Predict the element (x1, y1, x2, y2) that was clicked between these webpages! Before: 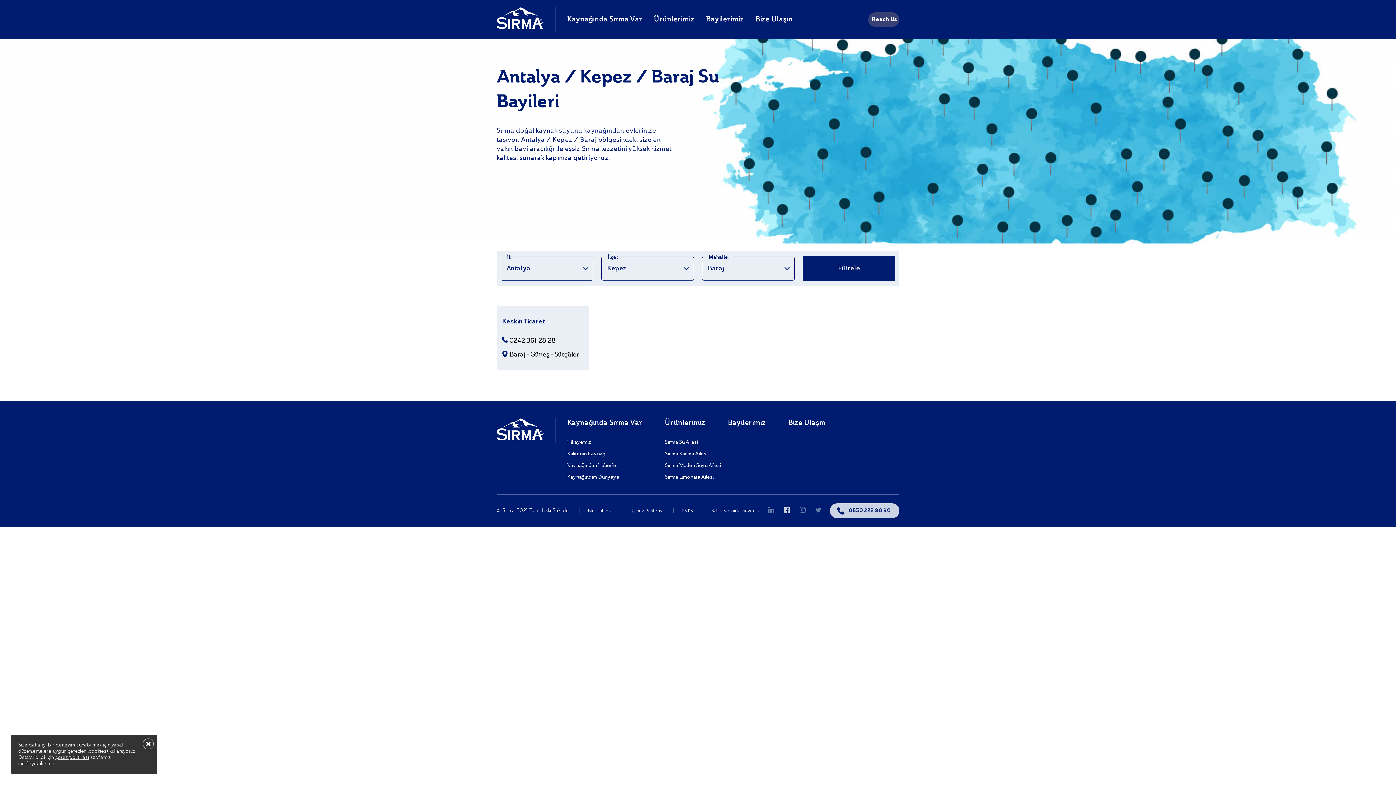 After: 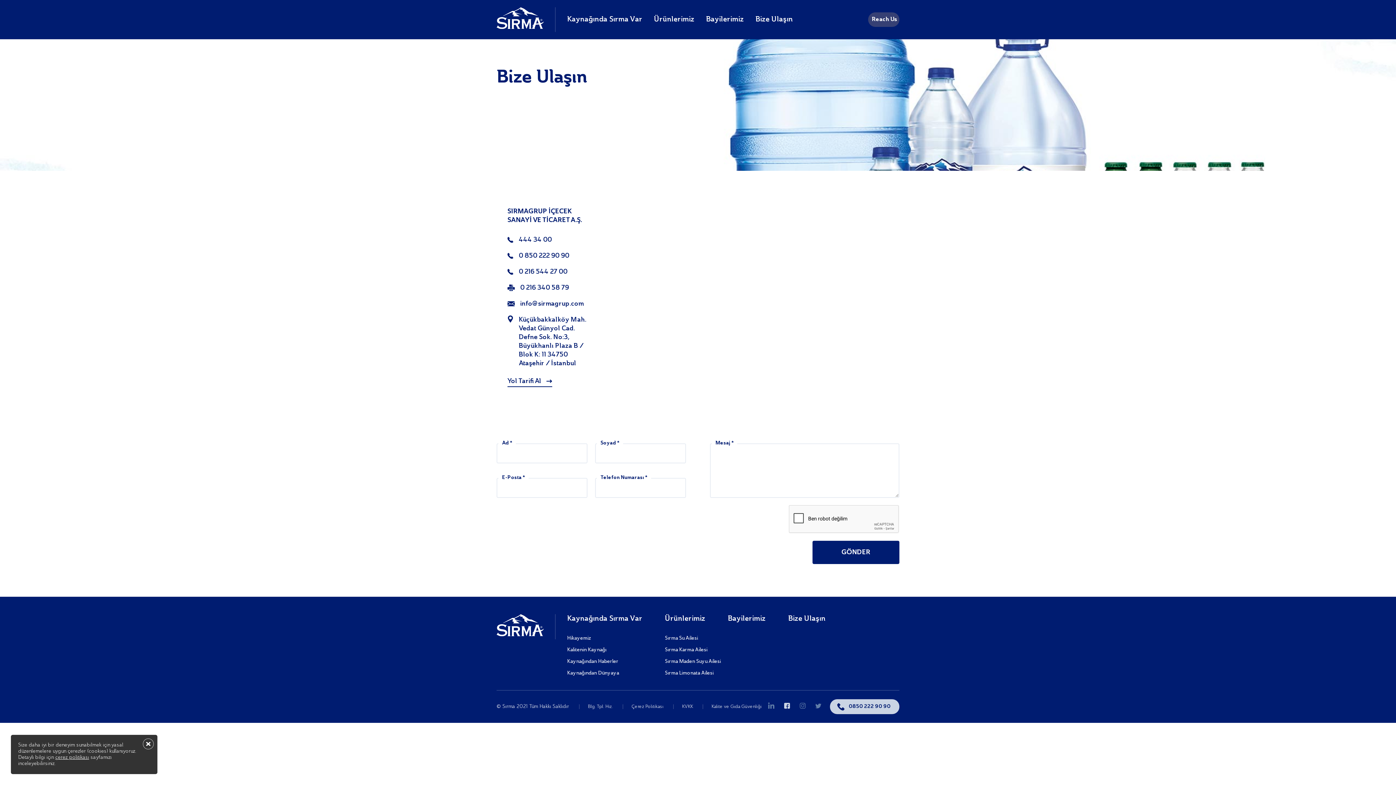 Action: bbox: (755, 14, 793, 24) label: Bize Ulaşın